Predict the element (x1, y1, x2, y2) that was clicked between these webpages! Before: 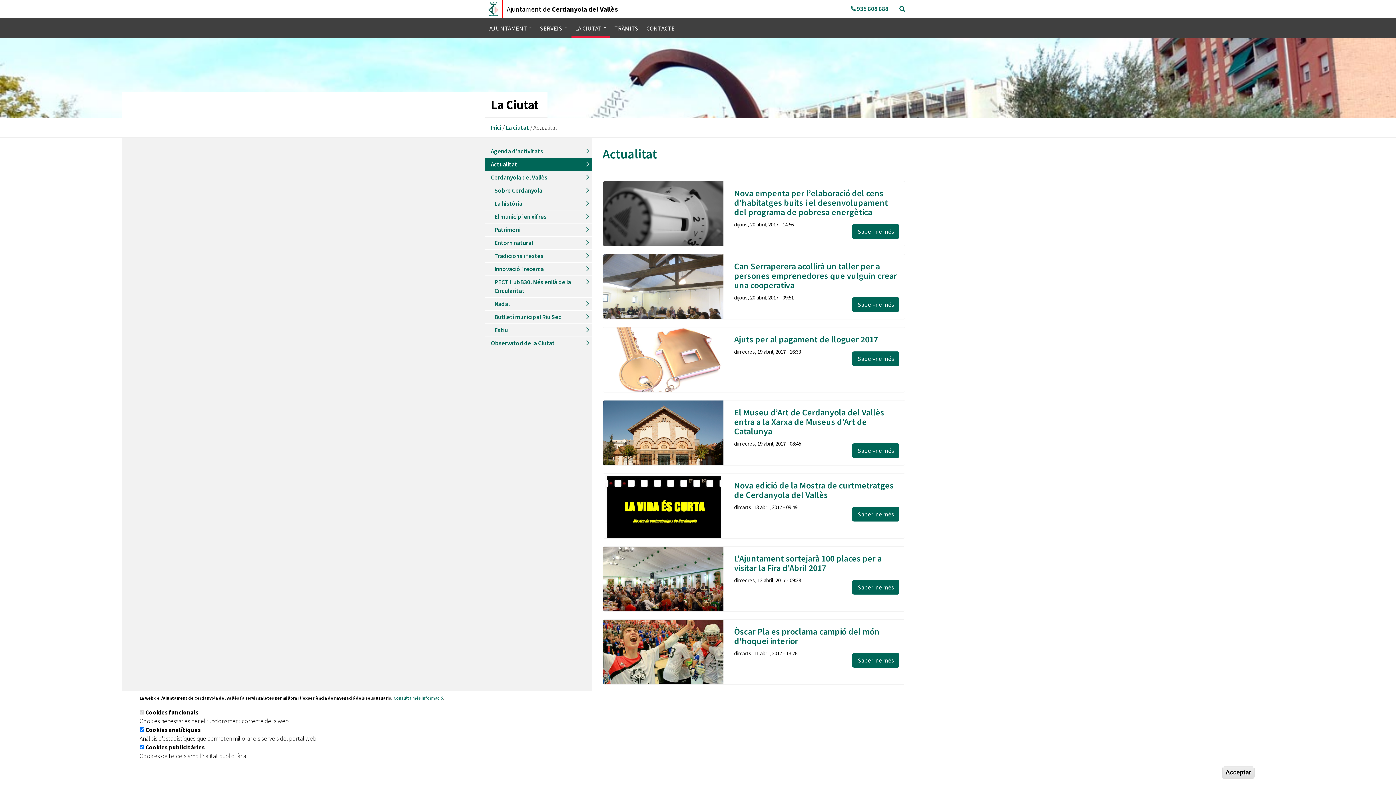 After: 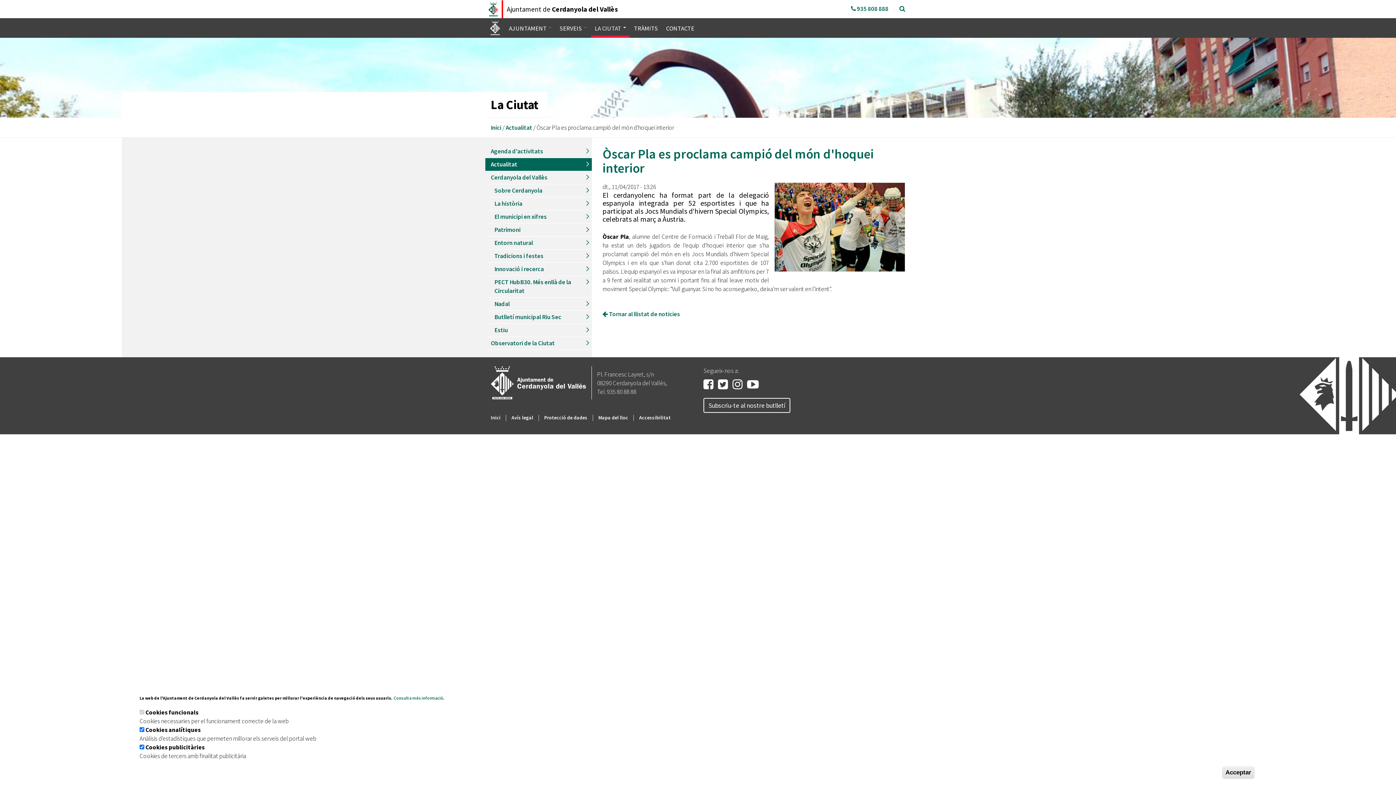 Action: bbox: (852, 653, 899, 668) label: Saber-ne més